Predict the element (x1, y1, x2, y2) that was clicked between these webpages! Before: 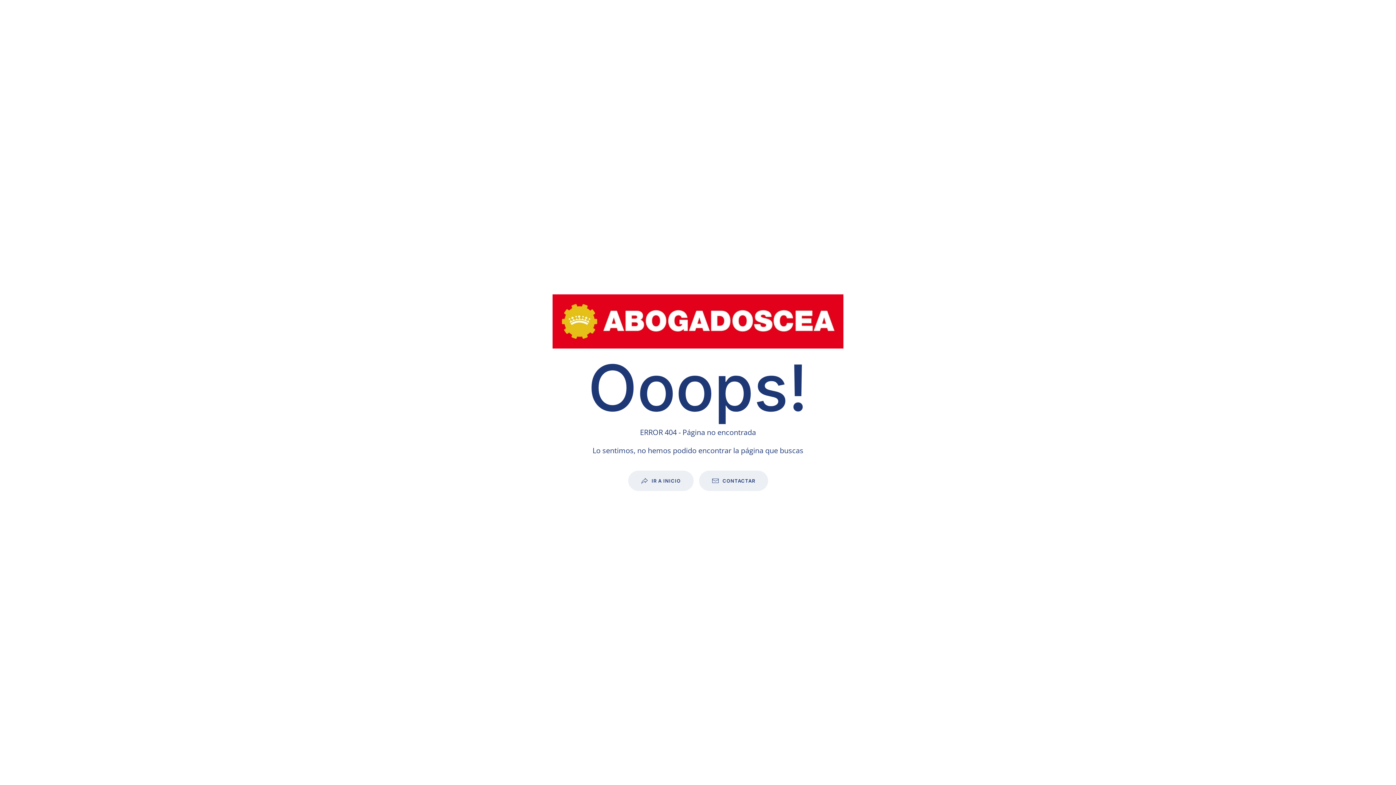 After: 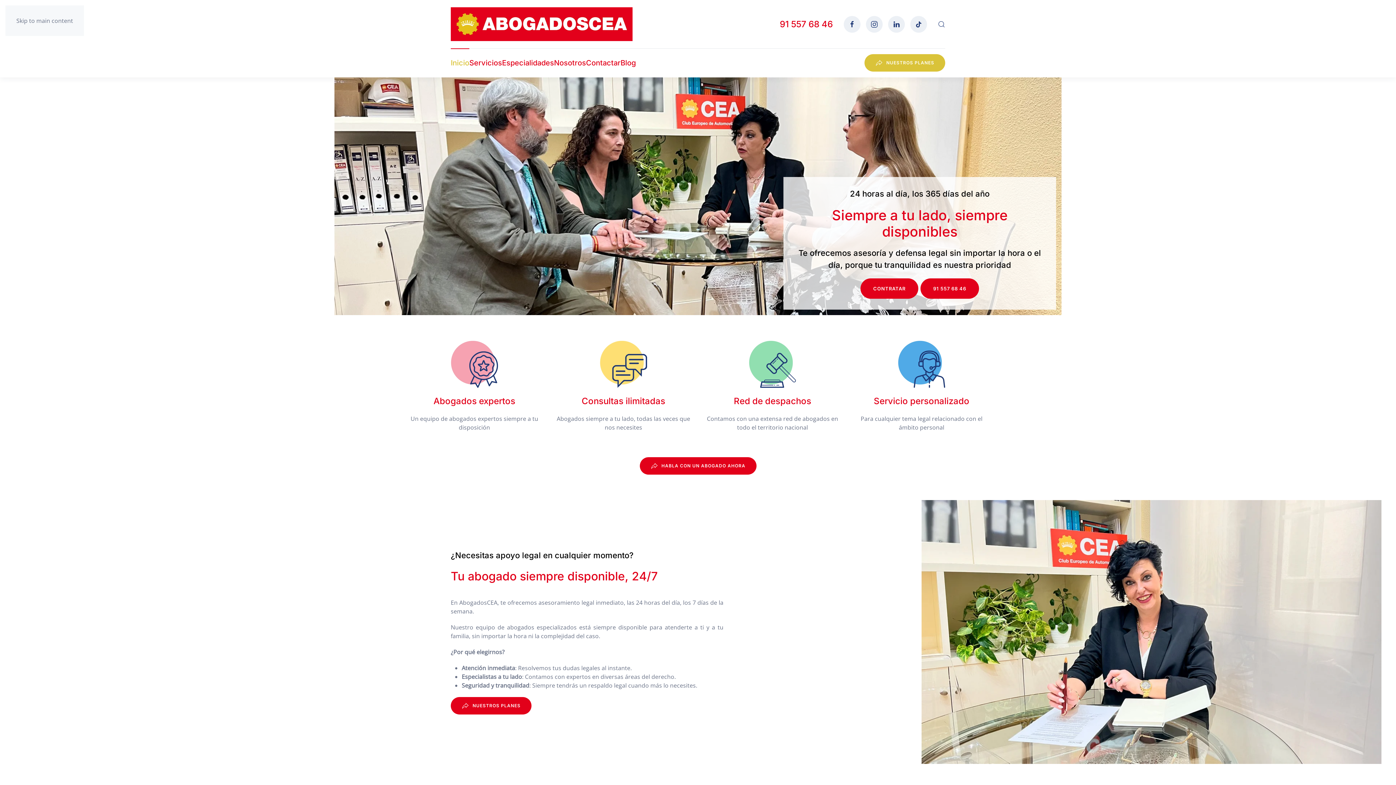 Action: bbox: (628, 470, 693, 491) label: IR A INICIO